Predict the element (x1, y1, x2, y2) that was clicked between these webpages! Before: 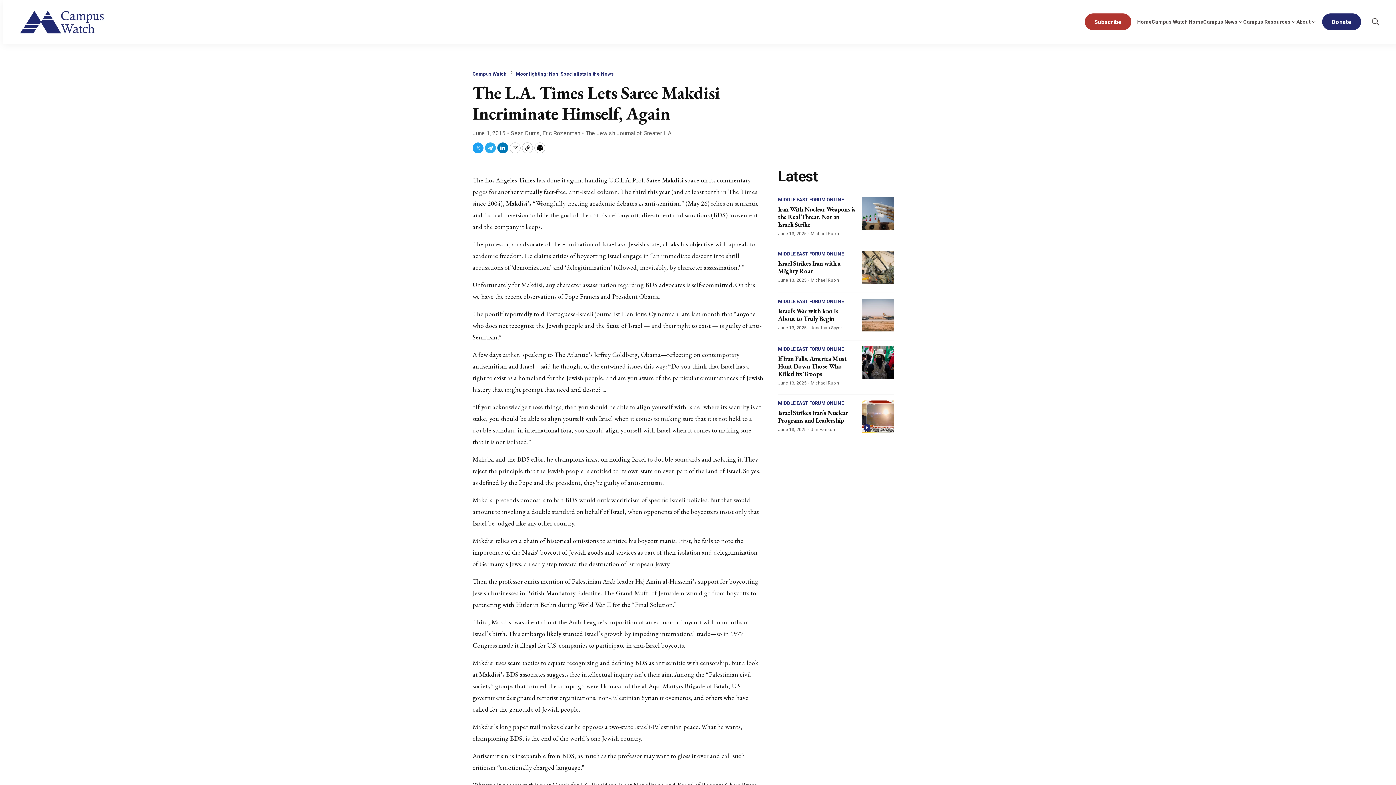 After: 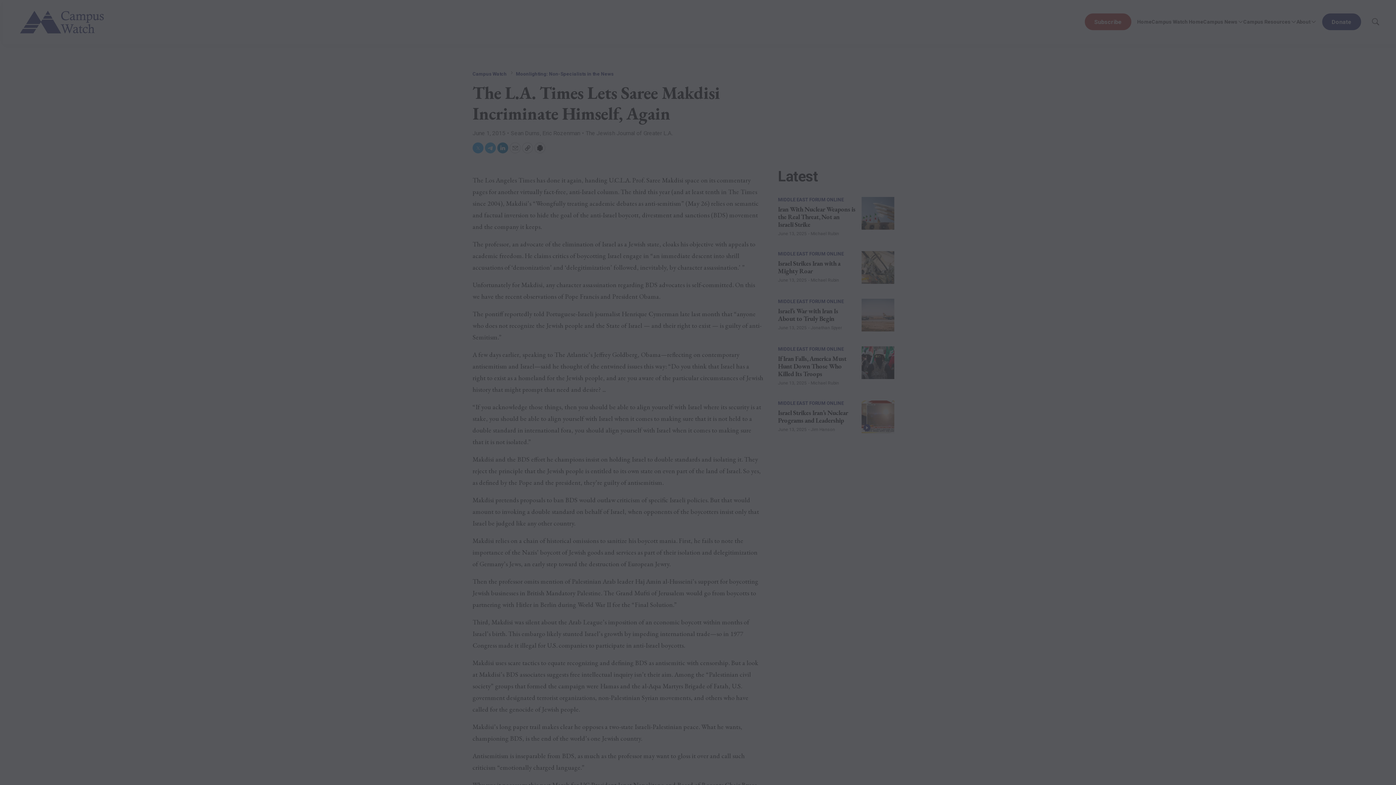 Action: bbox: (1322, 13, 1361, 30) label: Donate